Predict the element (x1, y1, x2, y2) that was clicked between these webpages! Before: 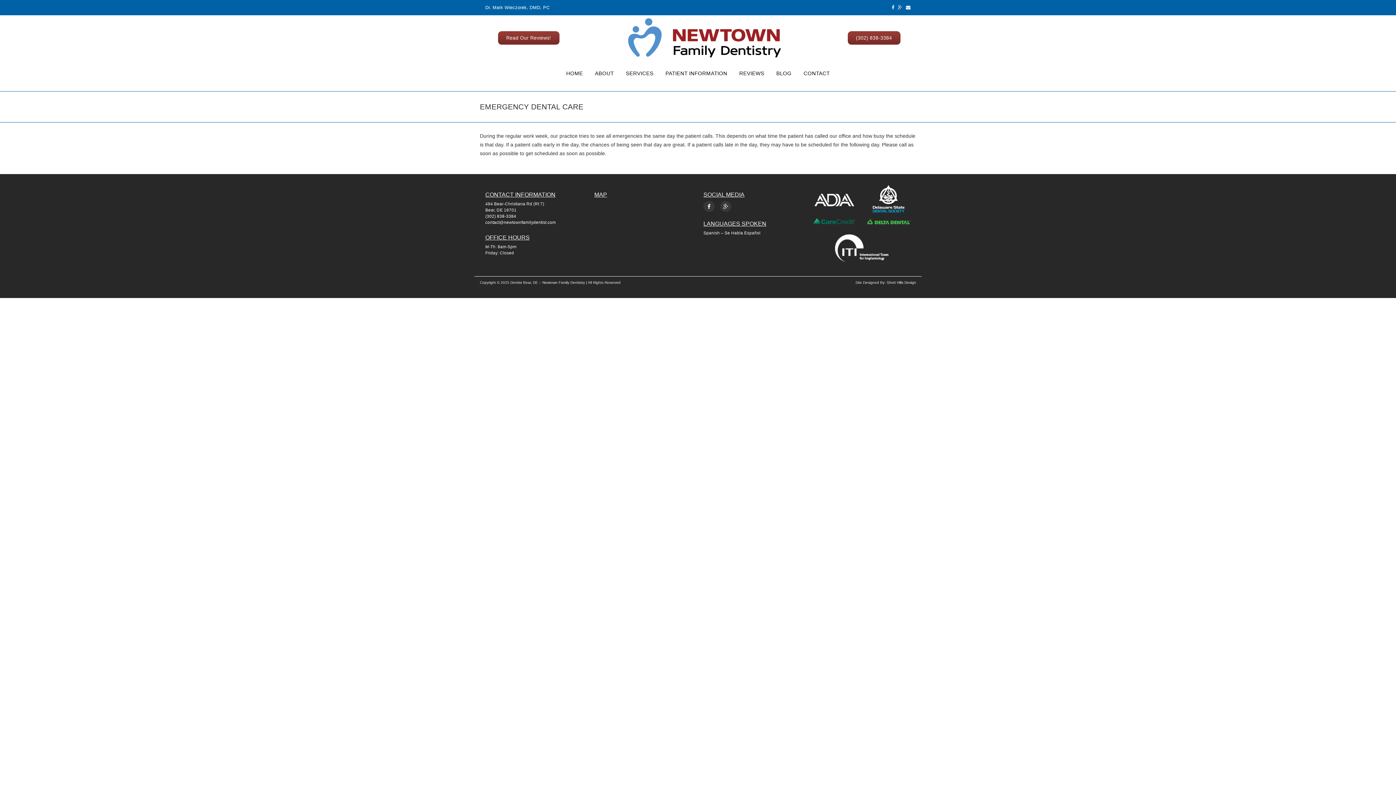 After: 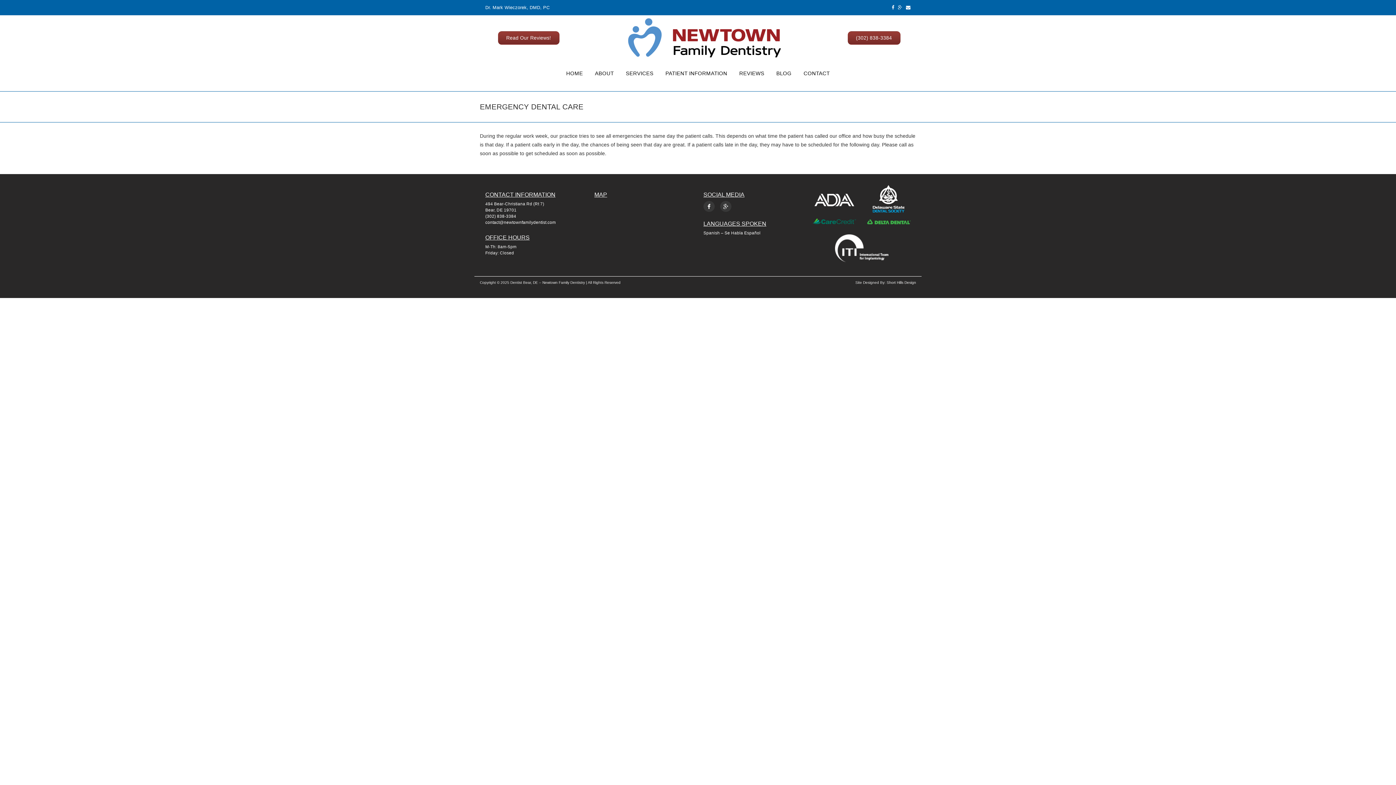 Action: bbox: (898, 5, 902, 10)